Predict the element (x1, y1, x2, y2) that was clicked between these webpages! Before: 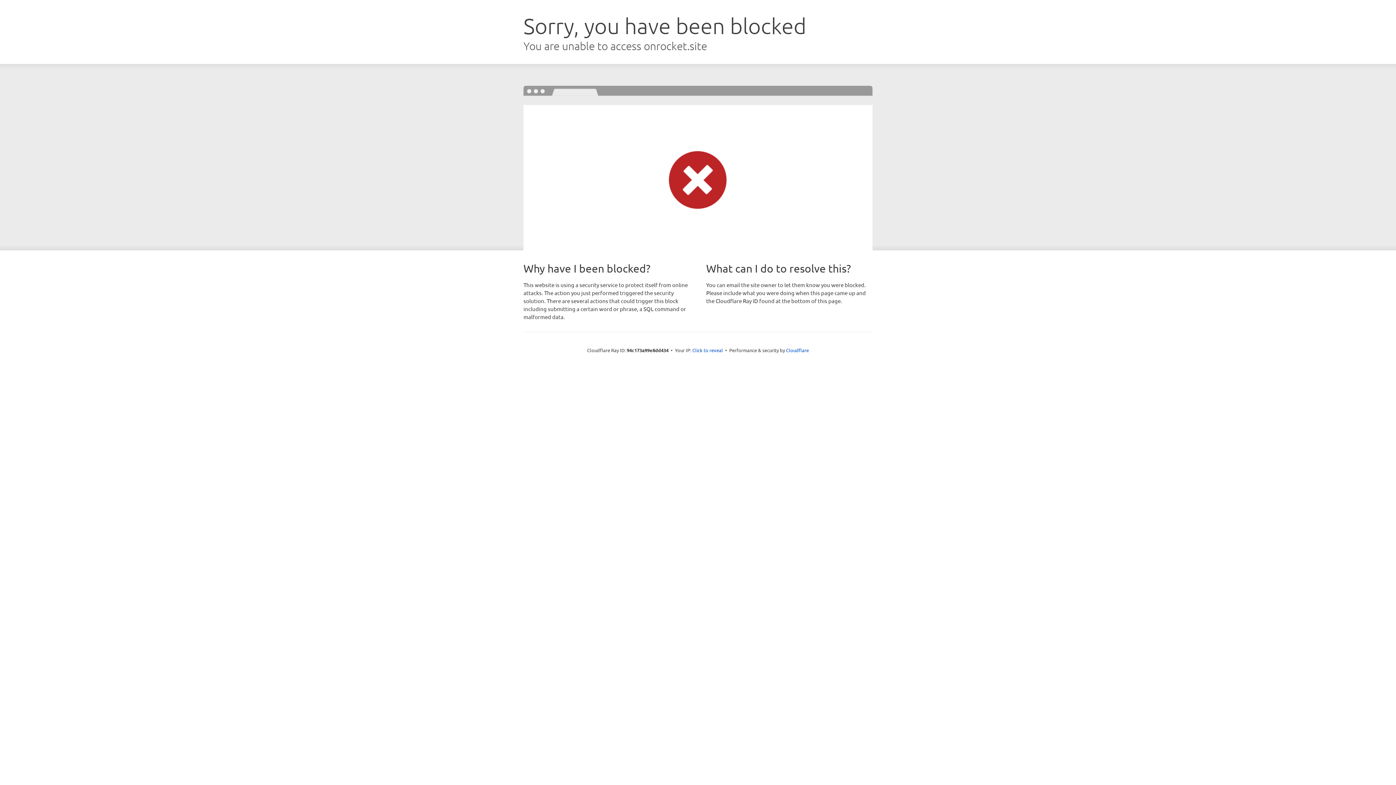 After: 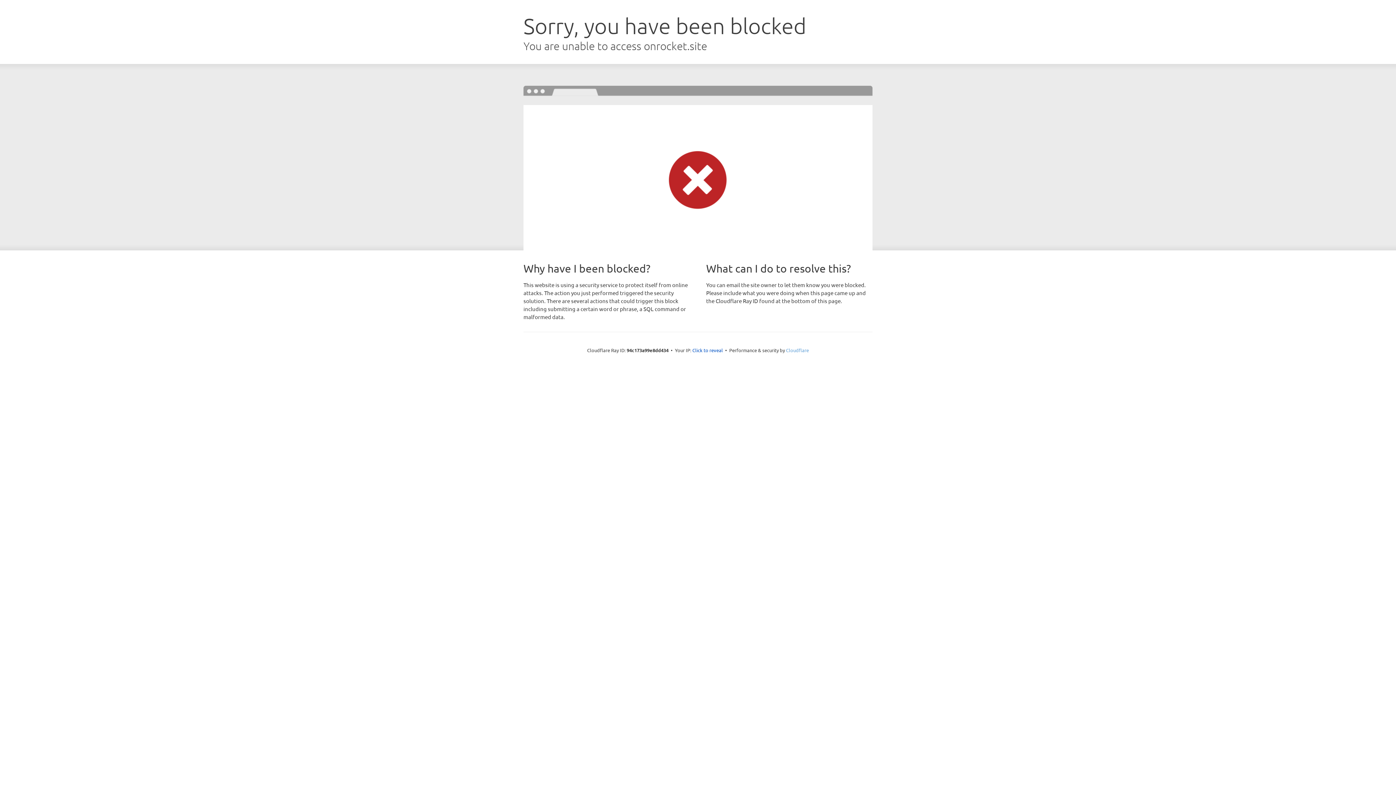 Action: label: Cloudflare bbox: (786, 347, 809, 353)